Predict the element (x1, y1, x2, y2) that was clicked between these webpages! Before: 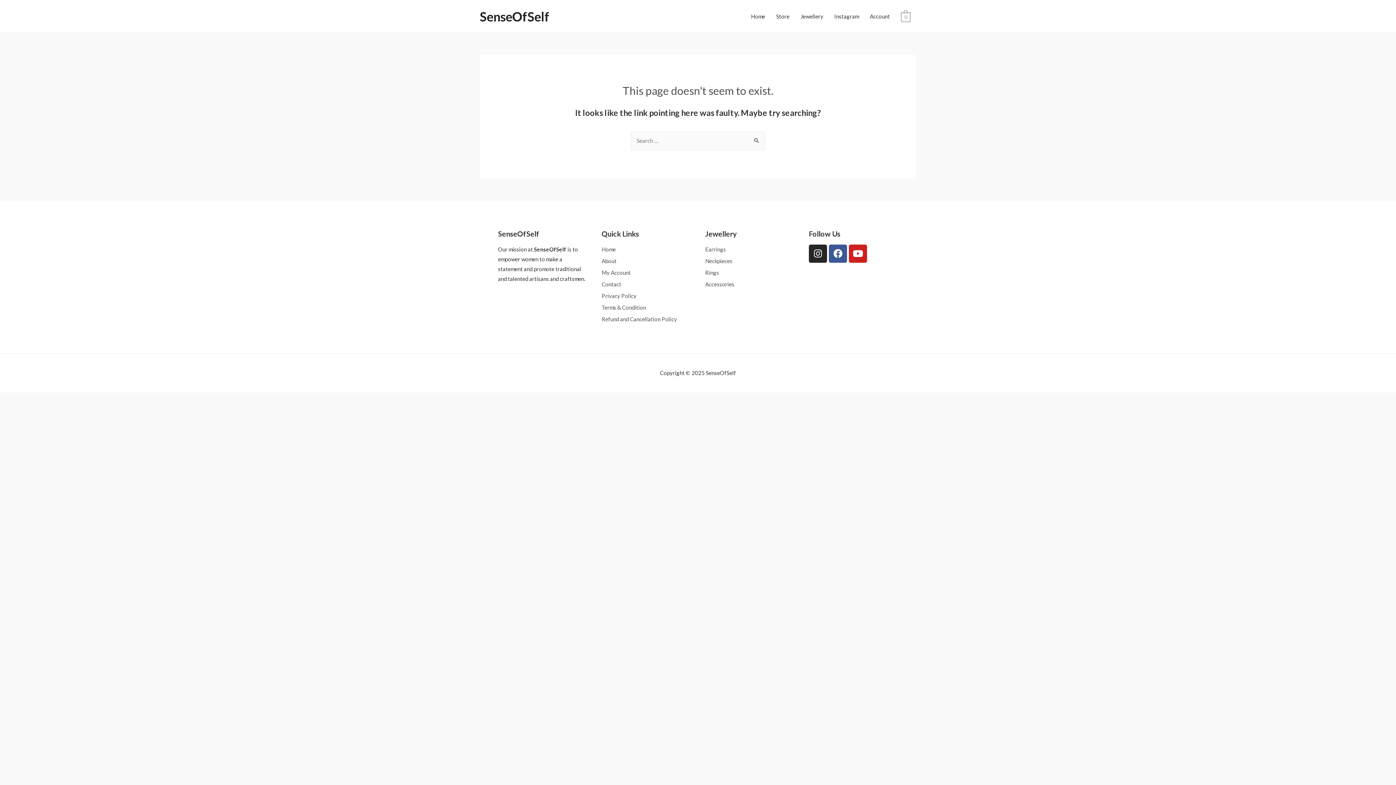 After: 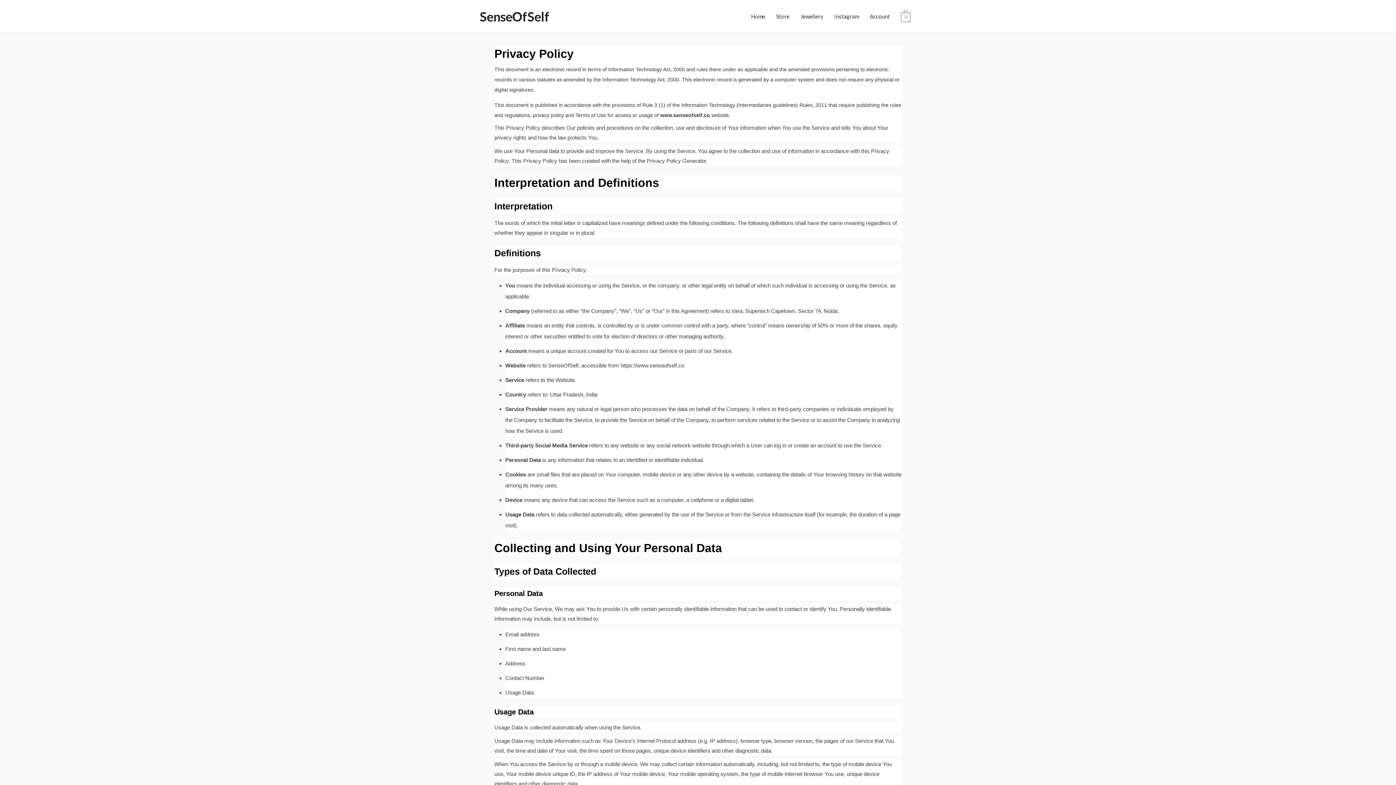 Action: bbox: (601, 291, 690, 300) label: Privacy Policy